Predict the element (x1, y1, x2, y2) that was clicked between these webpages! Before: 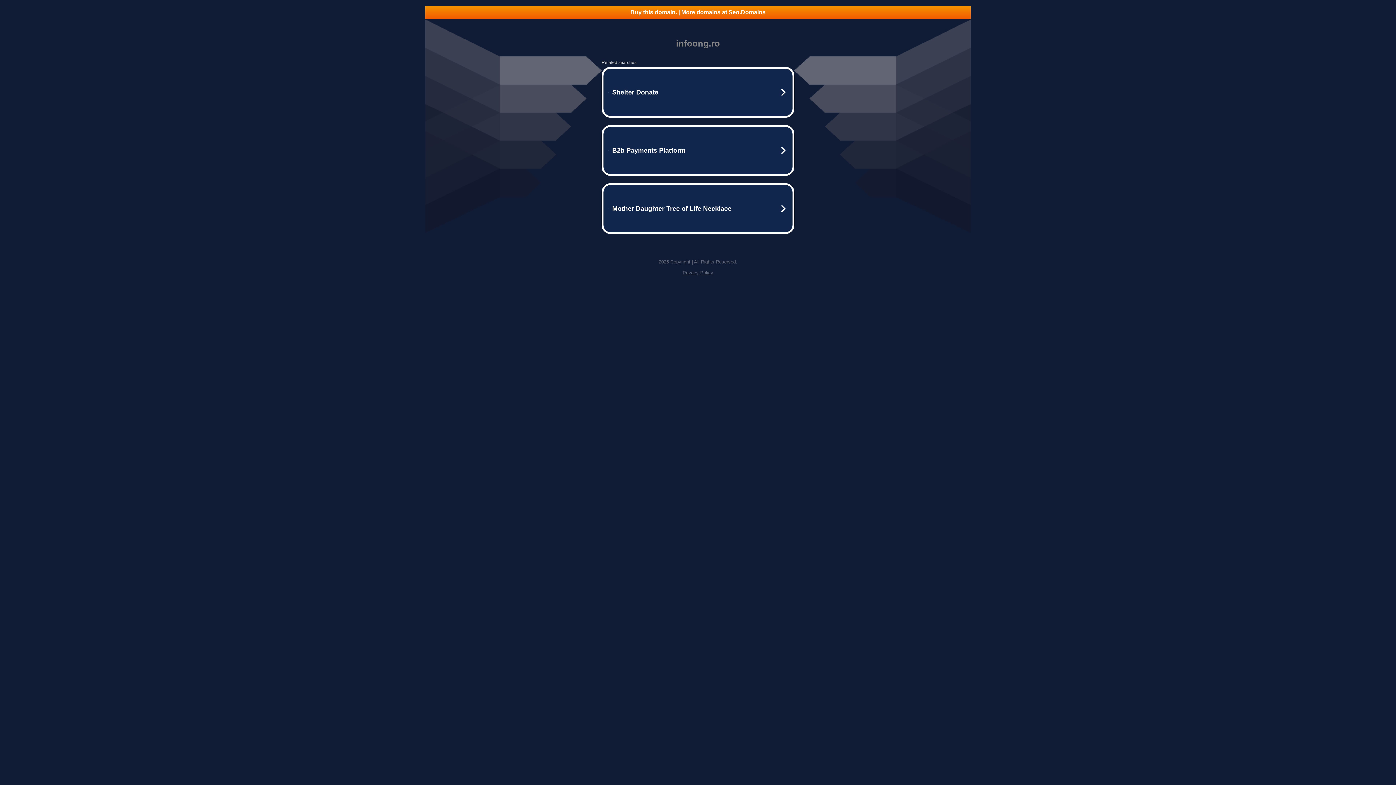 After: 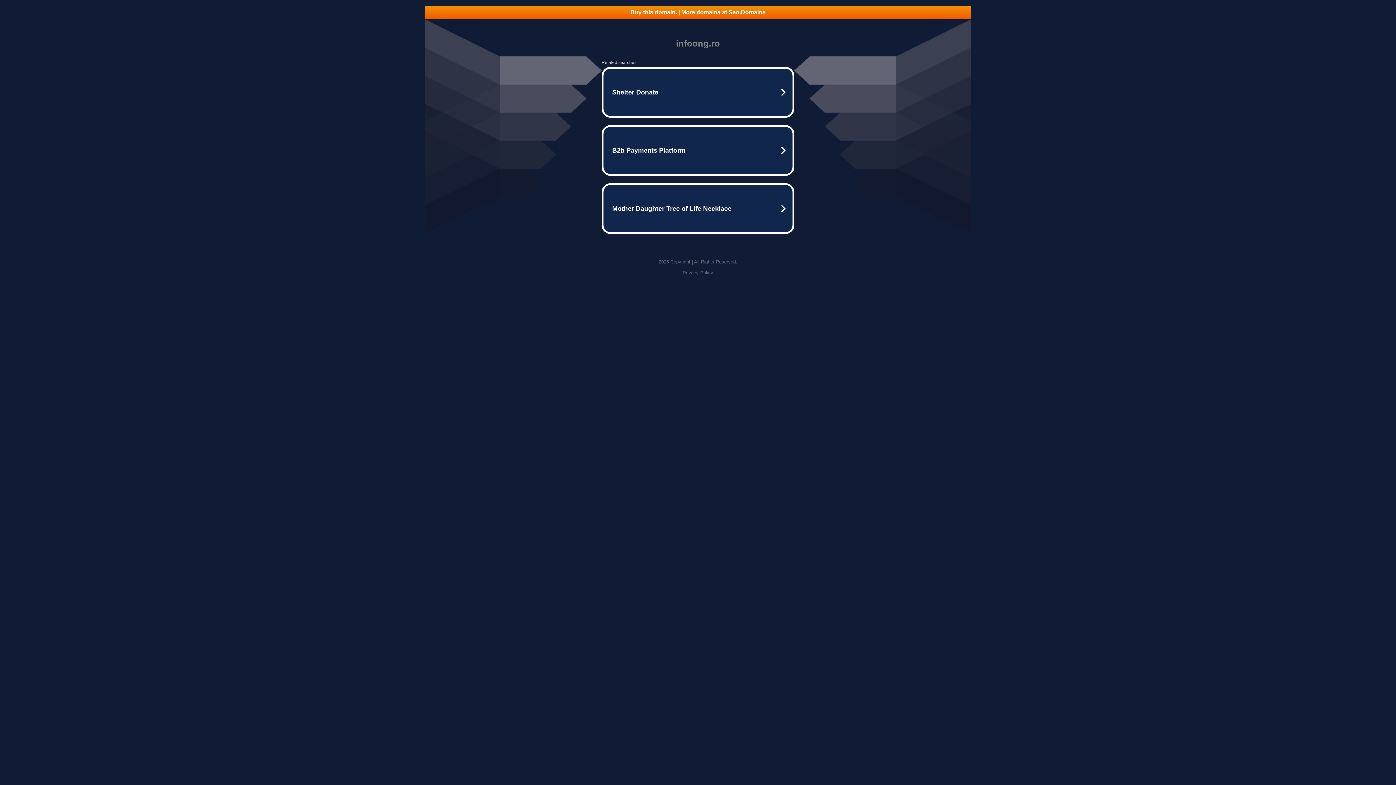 Action: bbox: (425, 5, 970, 18) label: Buy this domain. | More domains at Seo.Domains